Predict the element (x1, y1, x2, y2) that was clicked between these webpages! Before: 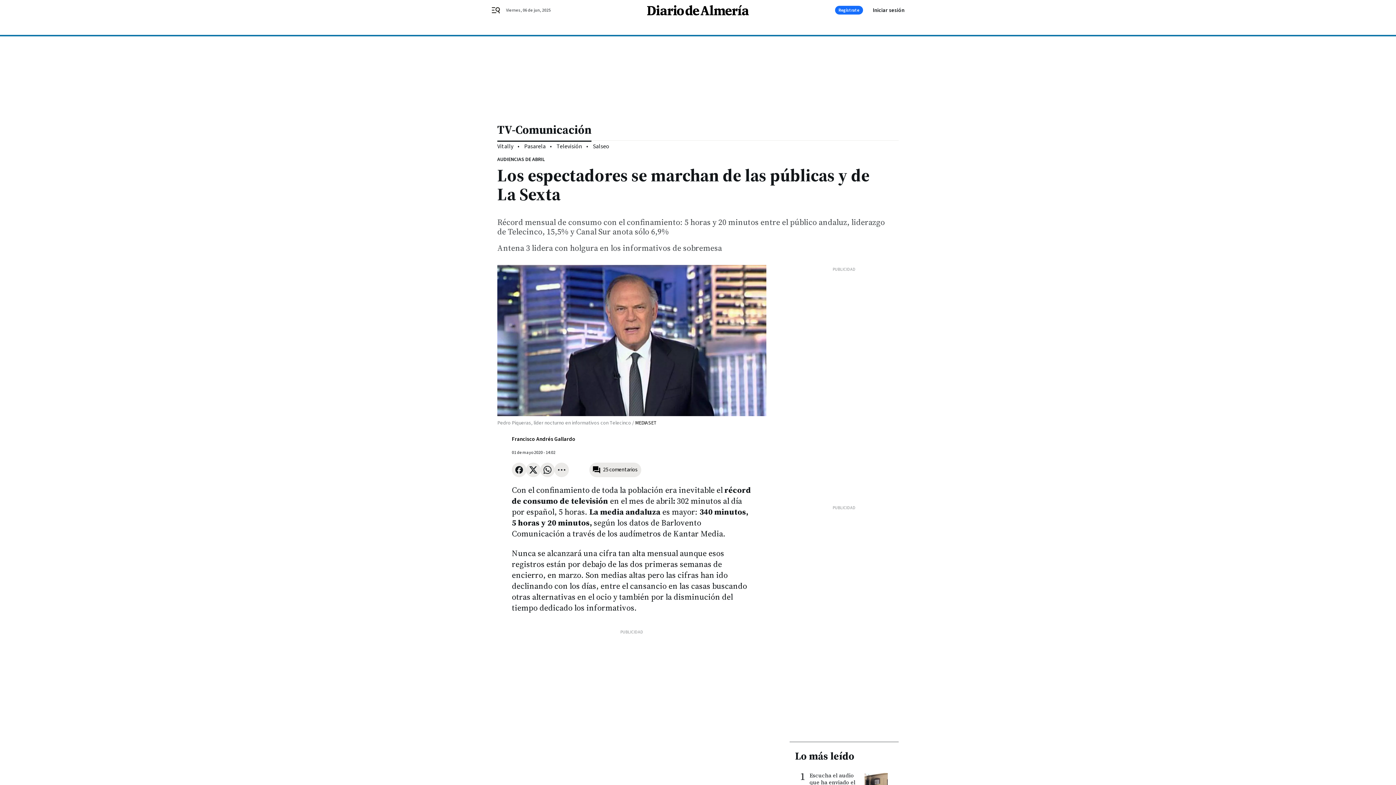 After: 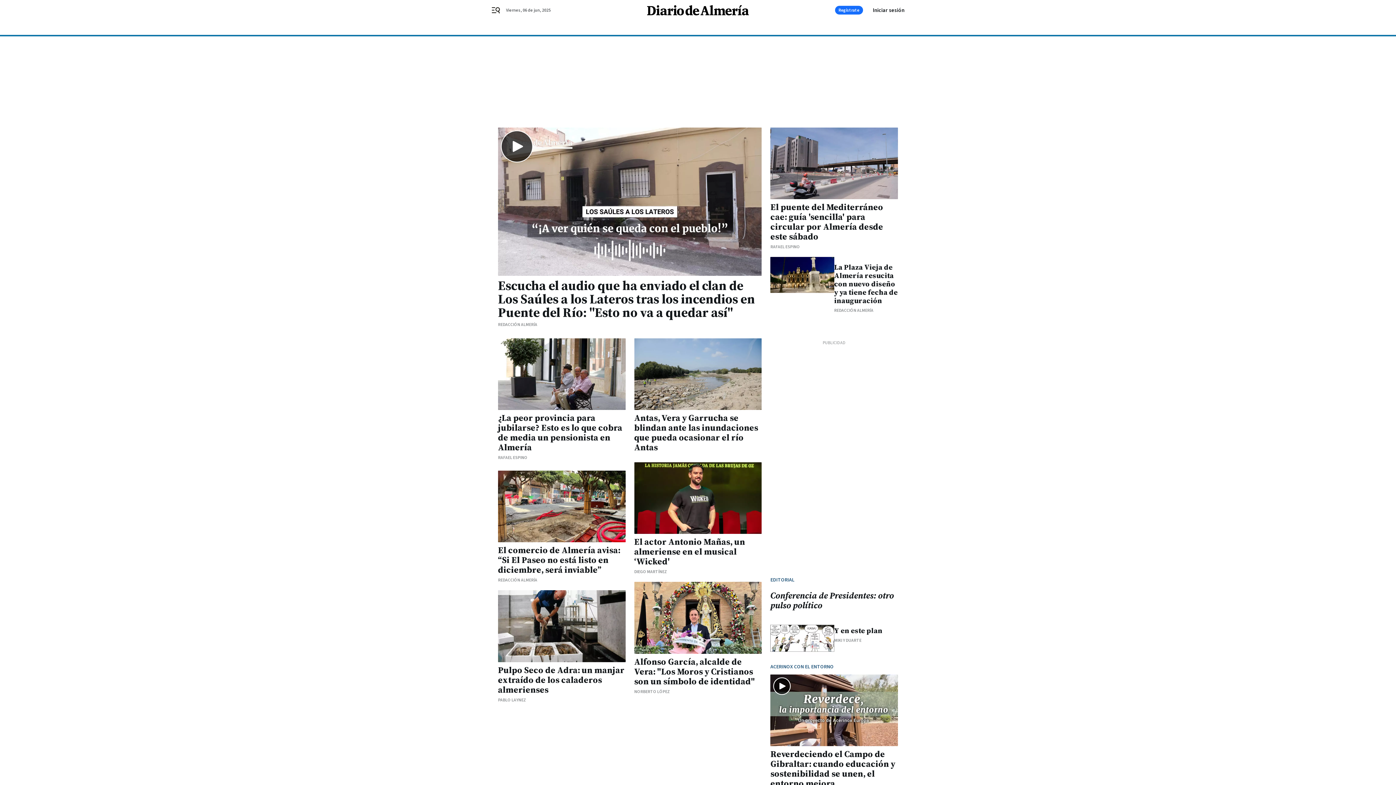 Action: bbox: (647, 4, 749, 15)